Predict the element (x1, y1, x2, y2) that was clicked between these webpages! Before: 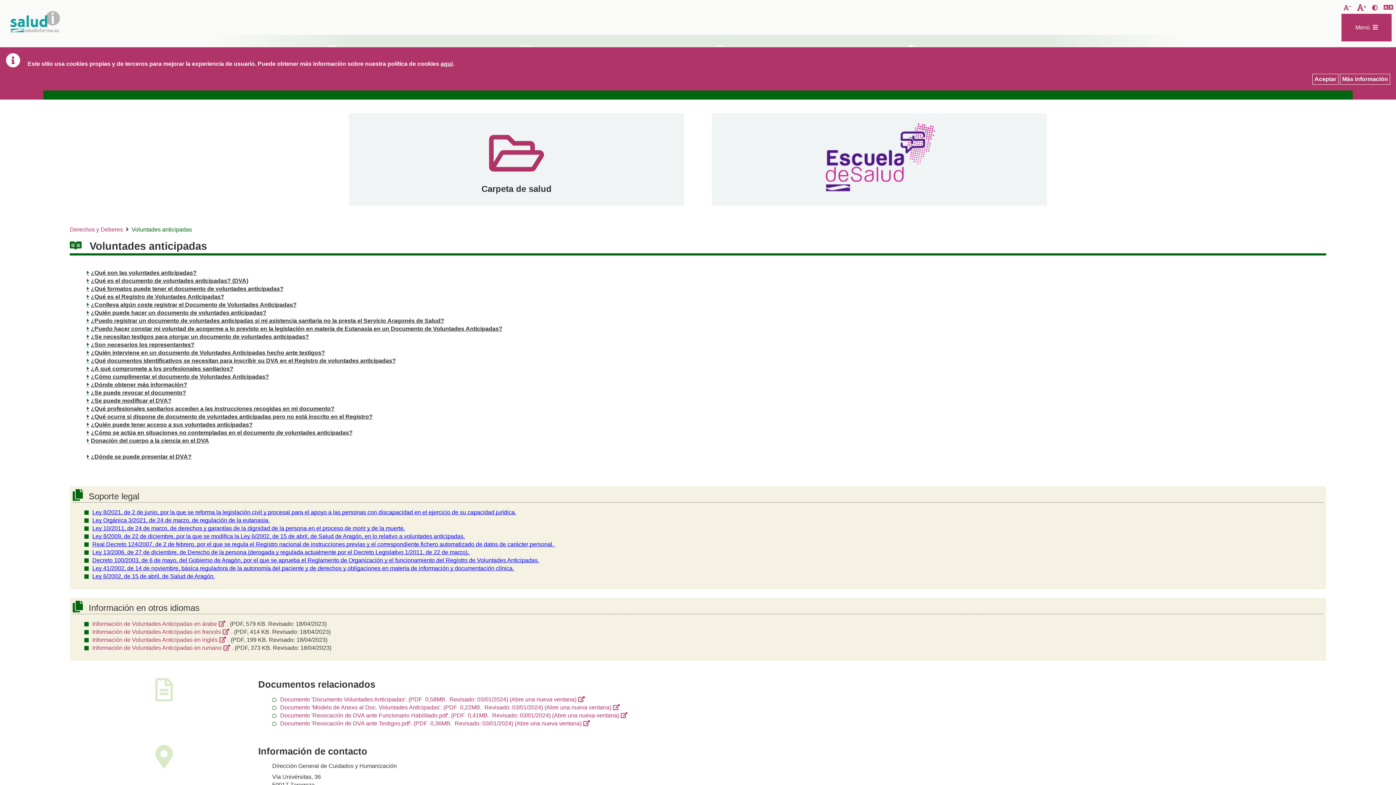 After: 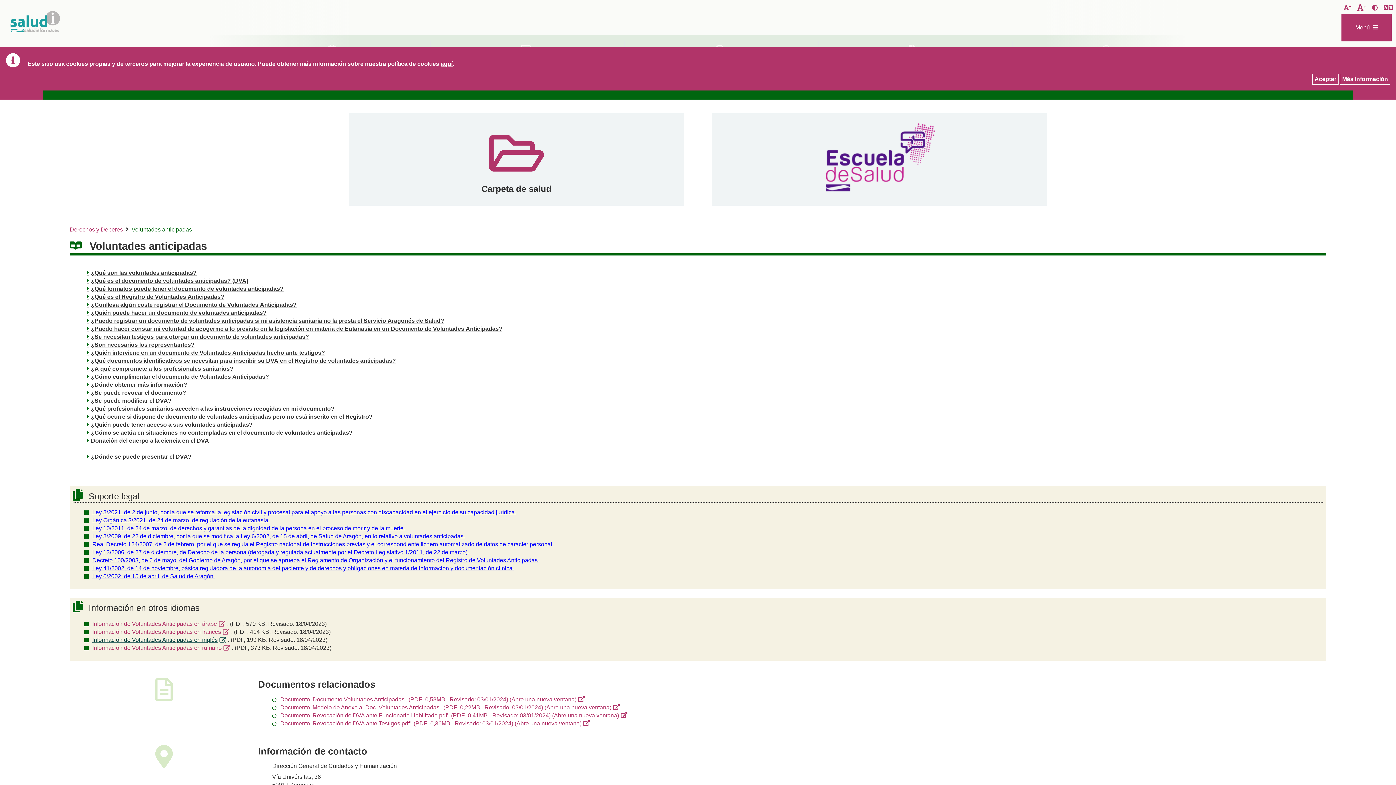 Action: label: Información de Voluntades Anticipadas en inglés bbox: (92, 637, 227, 643)